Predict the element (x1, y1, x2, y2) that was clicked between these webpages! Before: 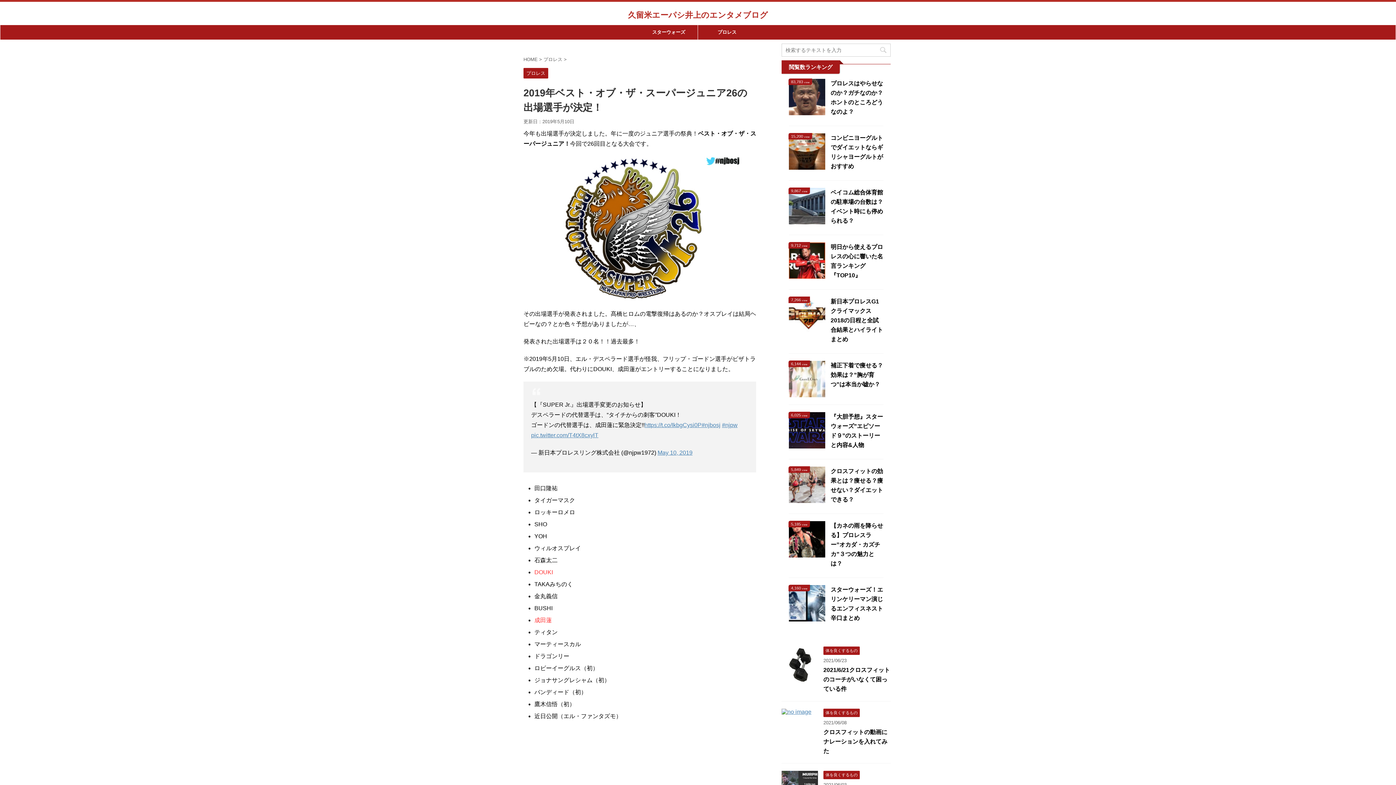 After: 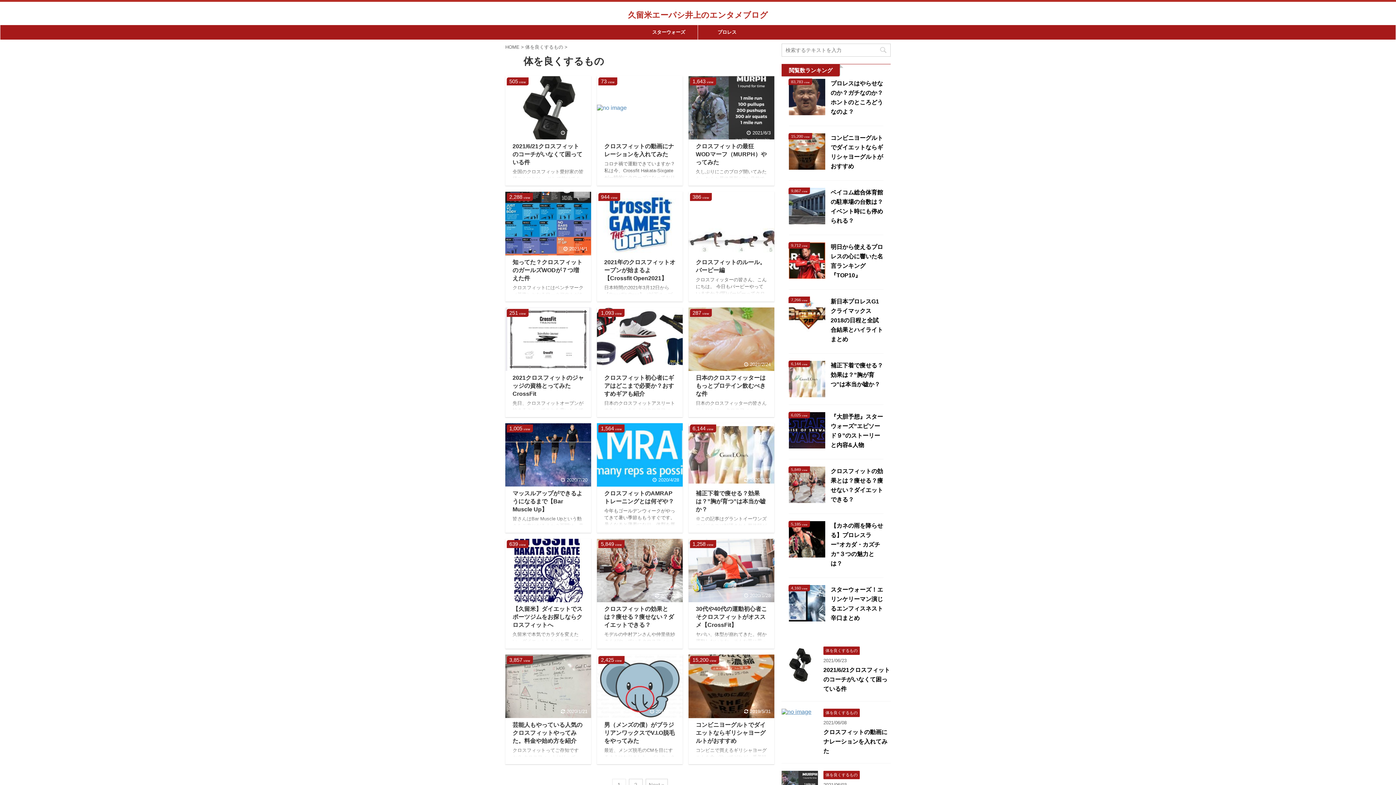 Action: label: 体を良くするもの bbox: (823, 772, 860, 777)